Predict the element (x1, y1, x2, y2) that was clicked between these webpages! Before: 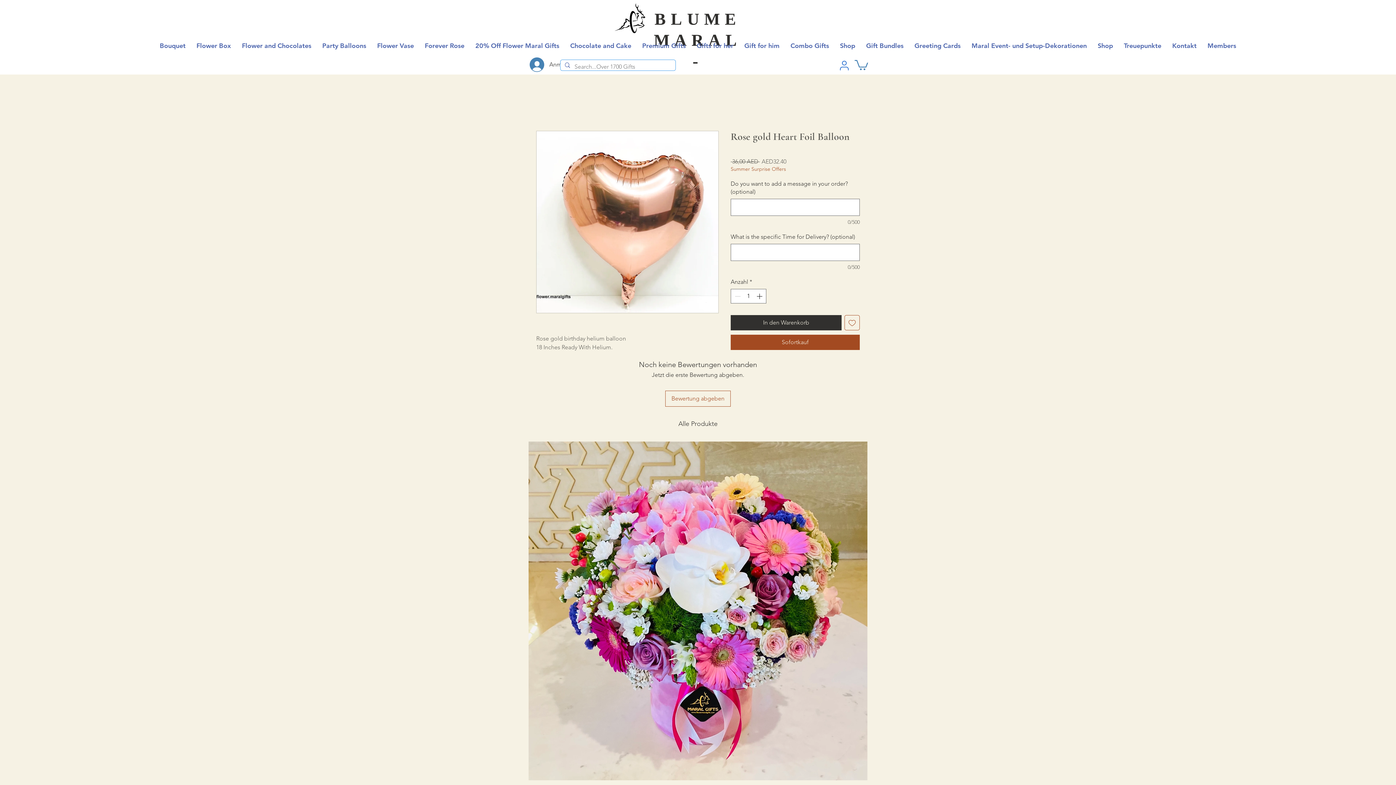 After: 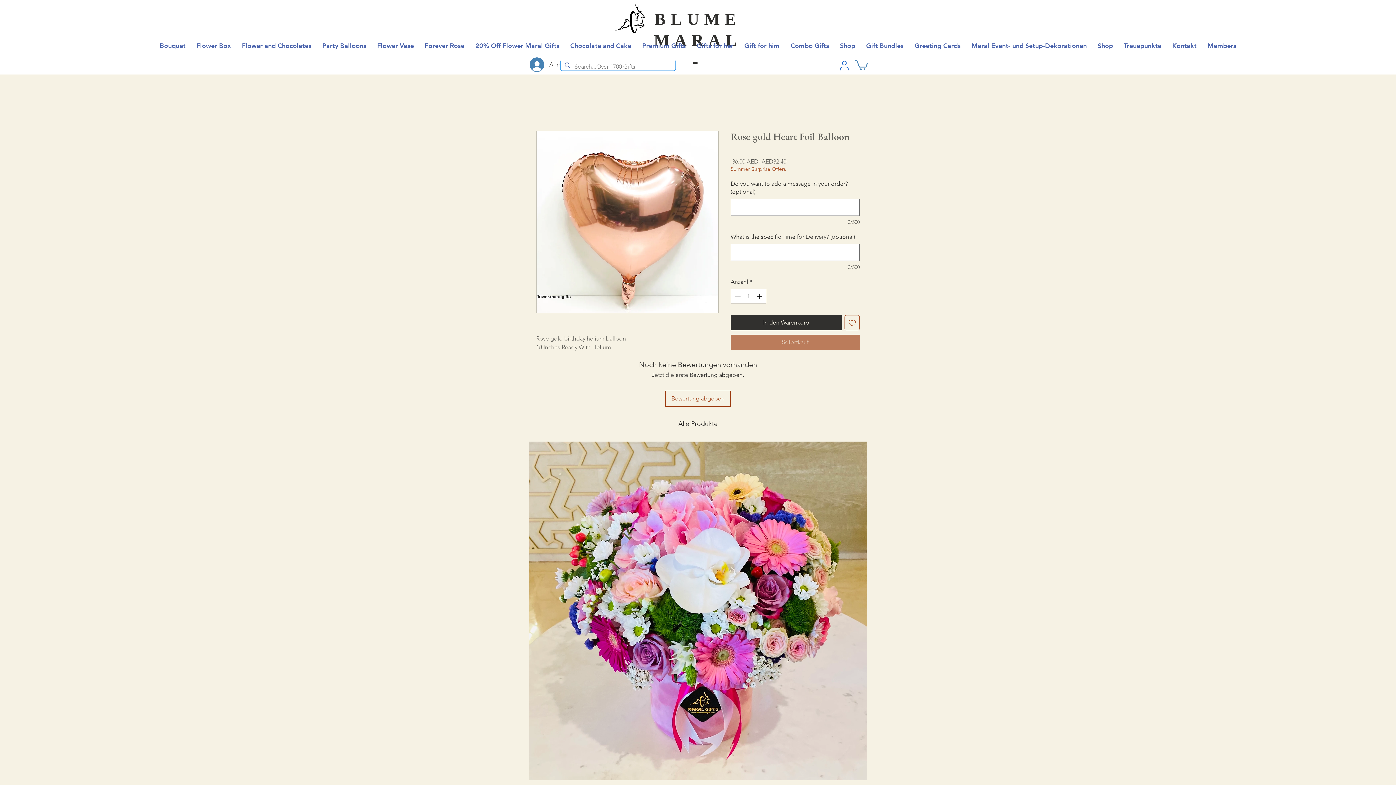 Action: label: Sofortkauf bbox: (730, 334, 860, 350)